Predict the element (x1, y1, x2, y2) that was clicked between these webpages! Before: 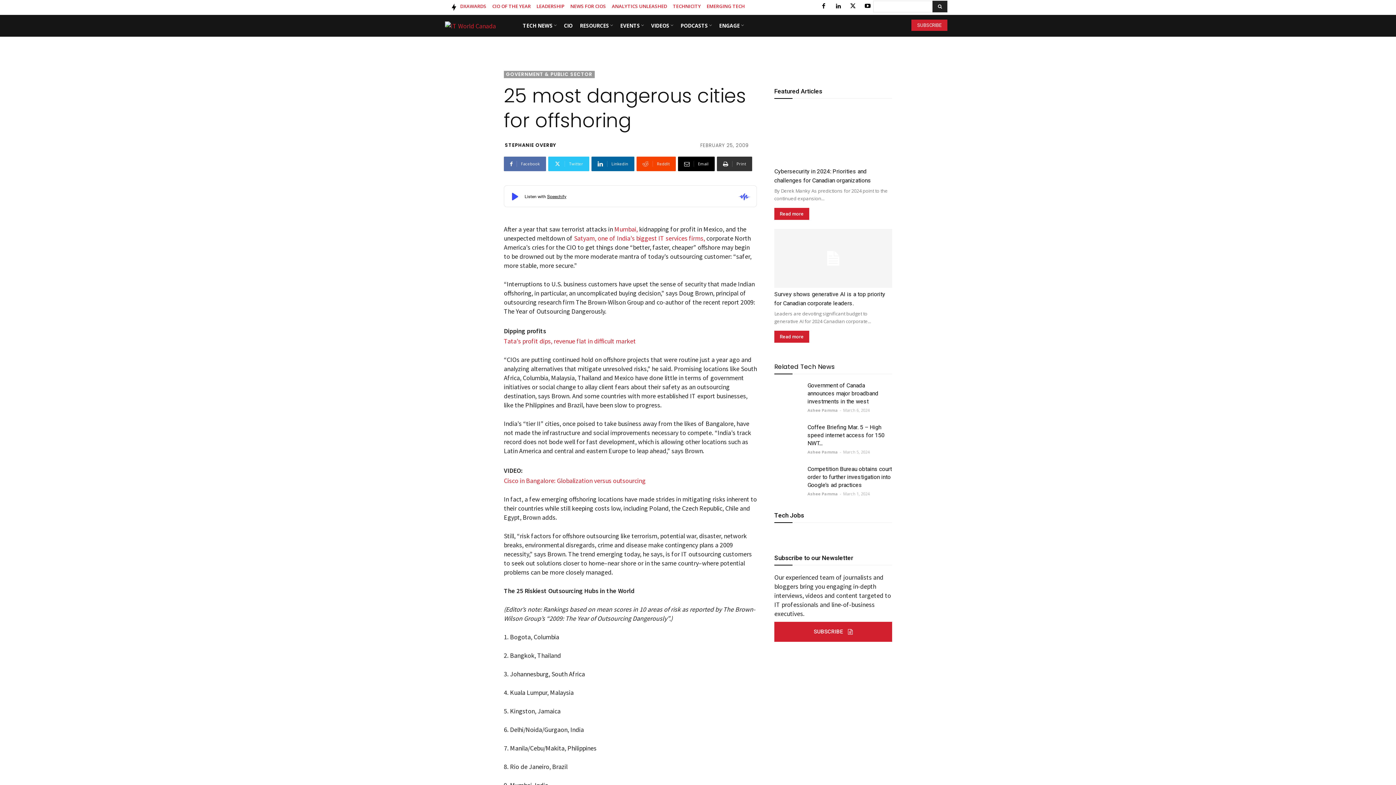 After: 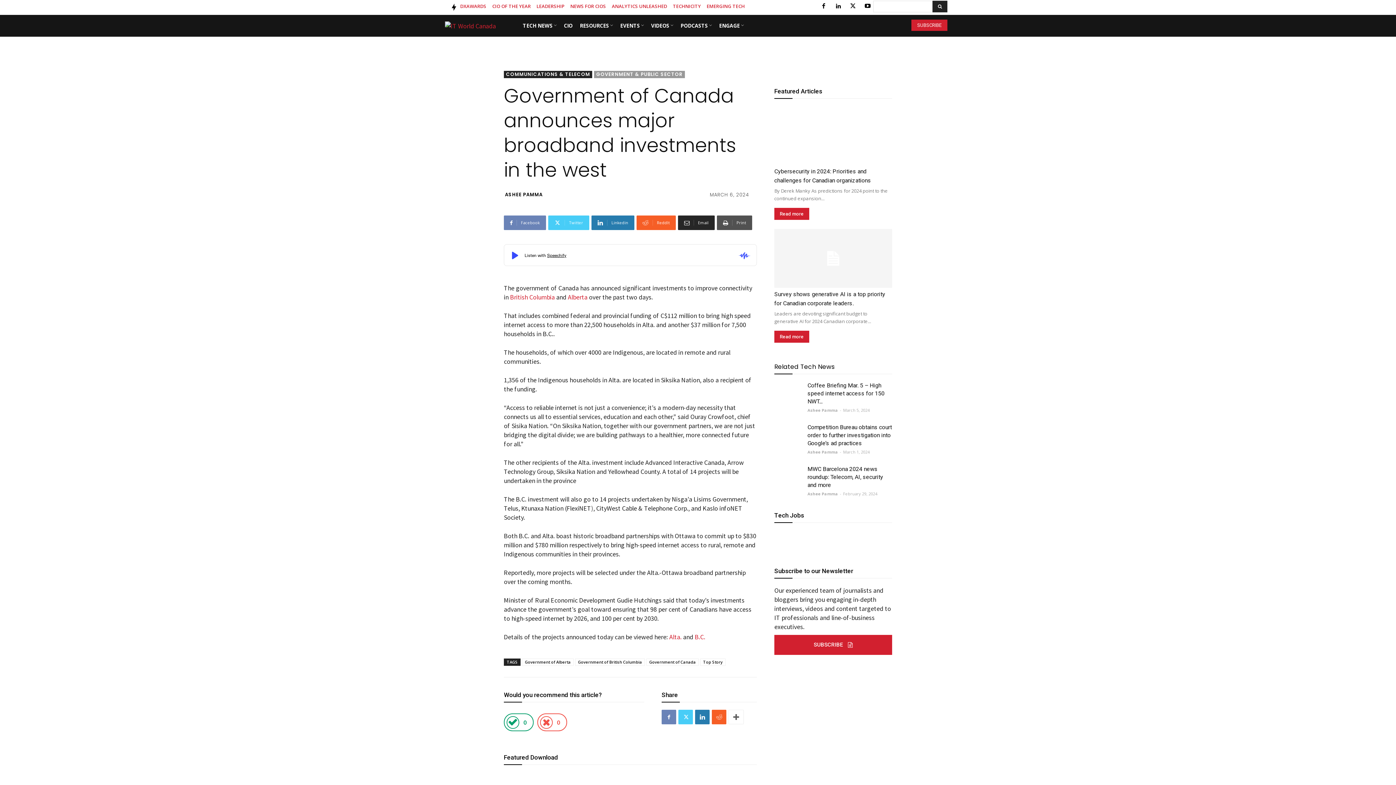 Action: bbox: (774, 381, 800, 407)